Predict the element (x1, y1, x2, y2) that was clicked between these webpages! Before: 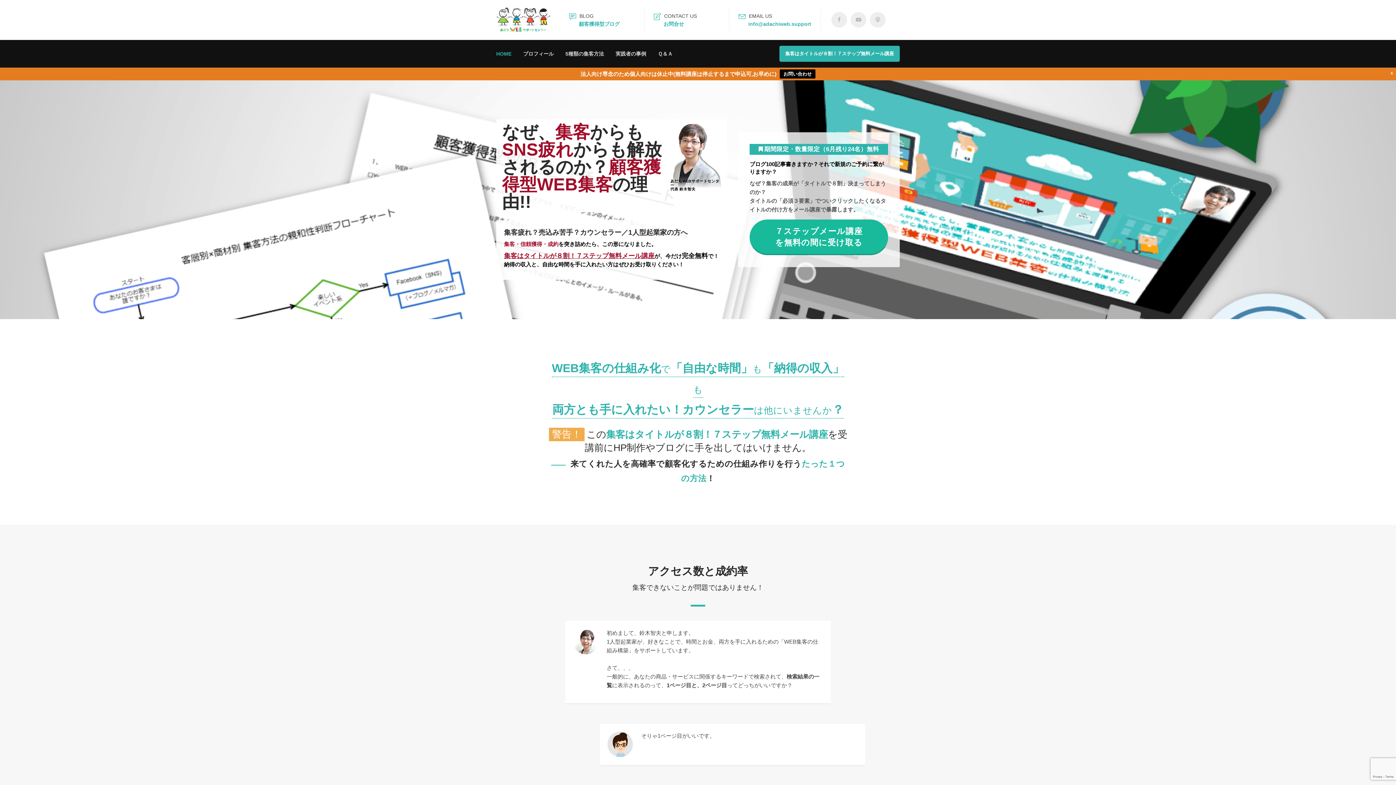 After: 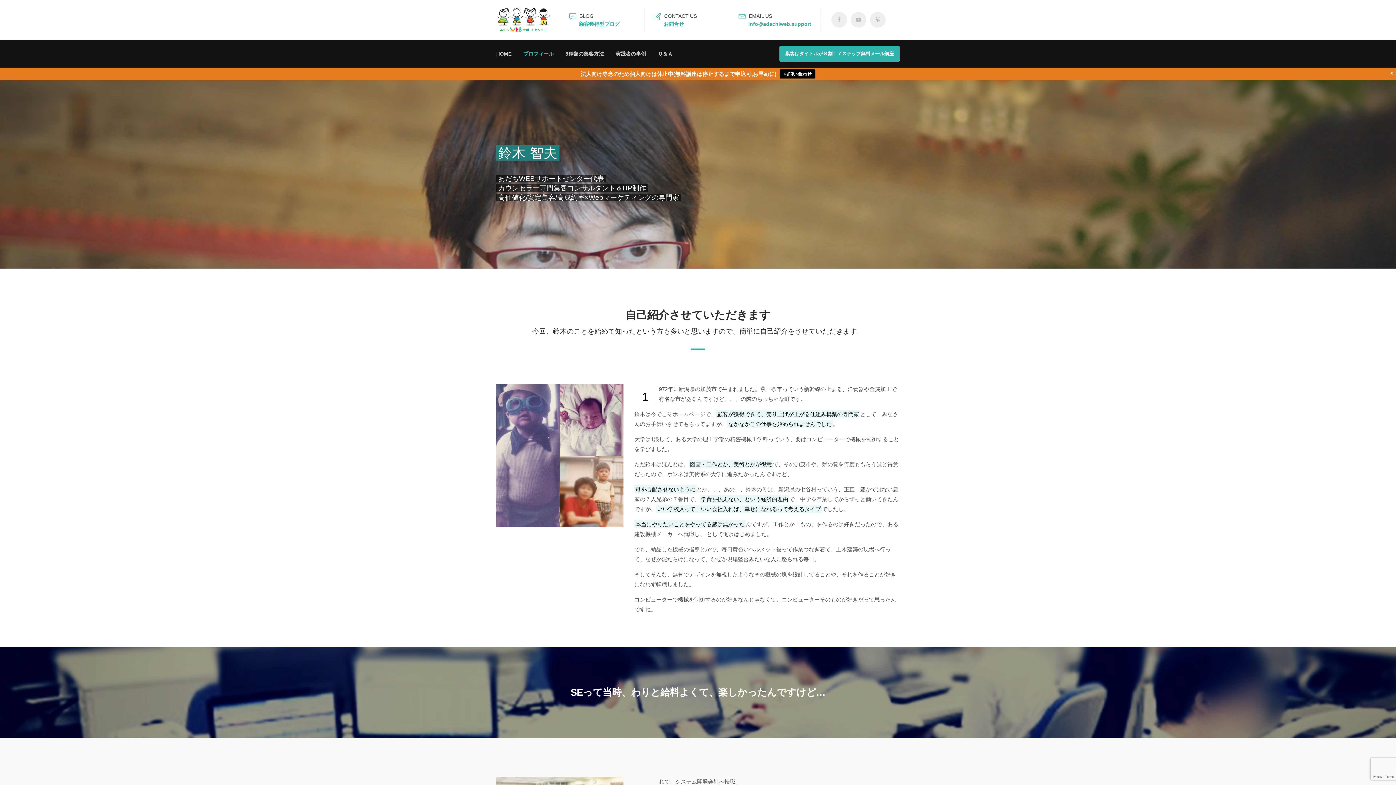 Action: bbox: (523, 49, 553, 57) label: プロフィール